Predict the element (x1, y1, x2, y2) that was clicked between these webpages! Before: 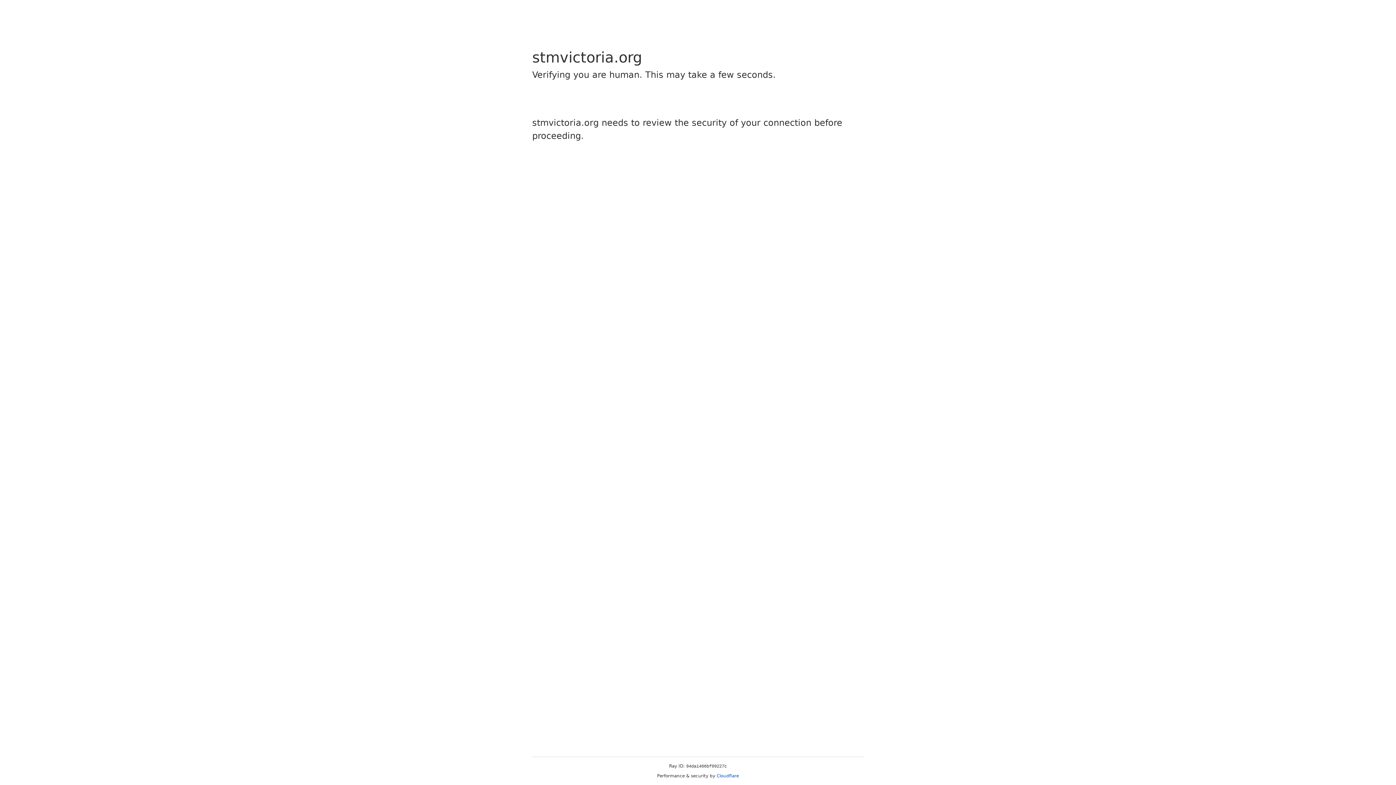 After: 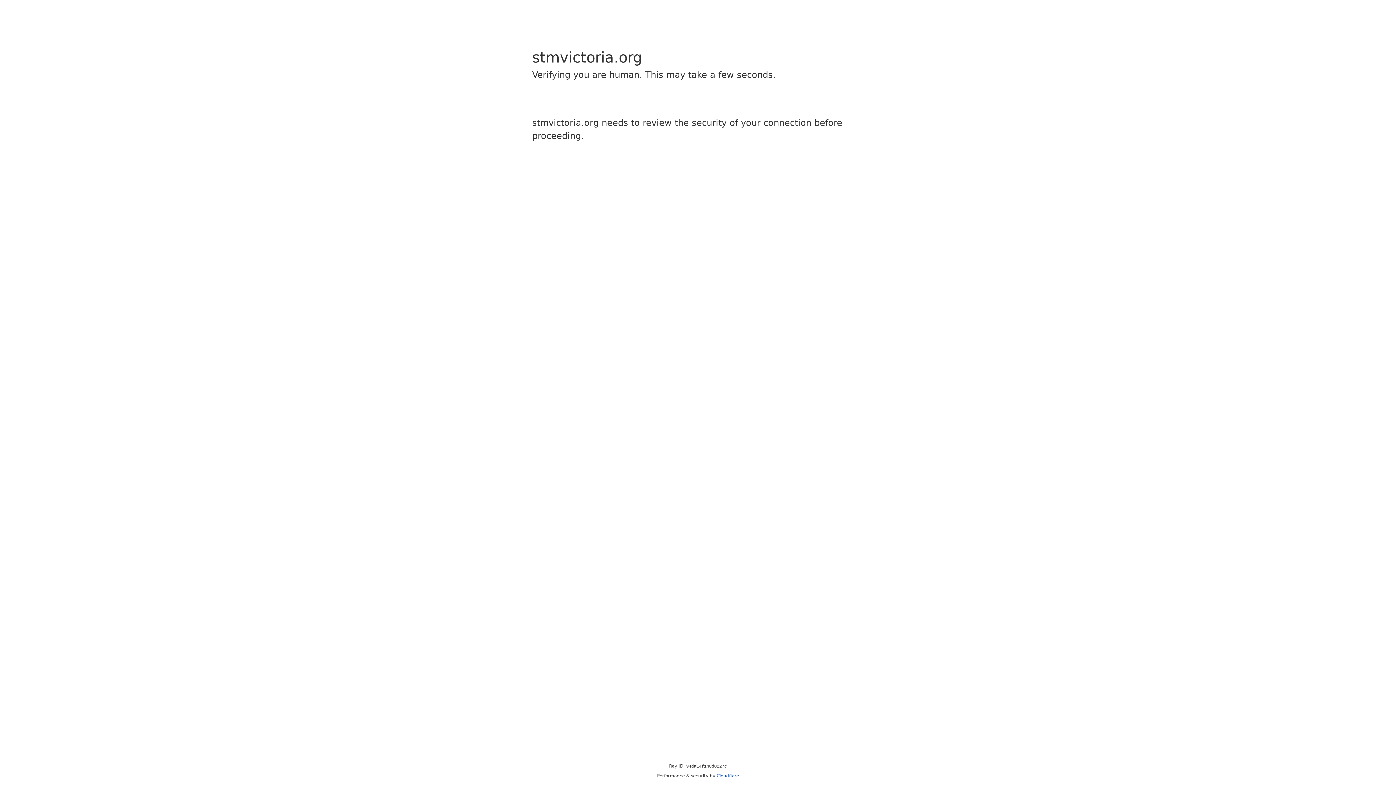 Action: bbox: (716, 773, 739, 778) label: Cloudflare